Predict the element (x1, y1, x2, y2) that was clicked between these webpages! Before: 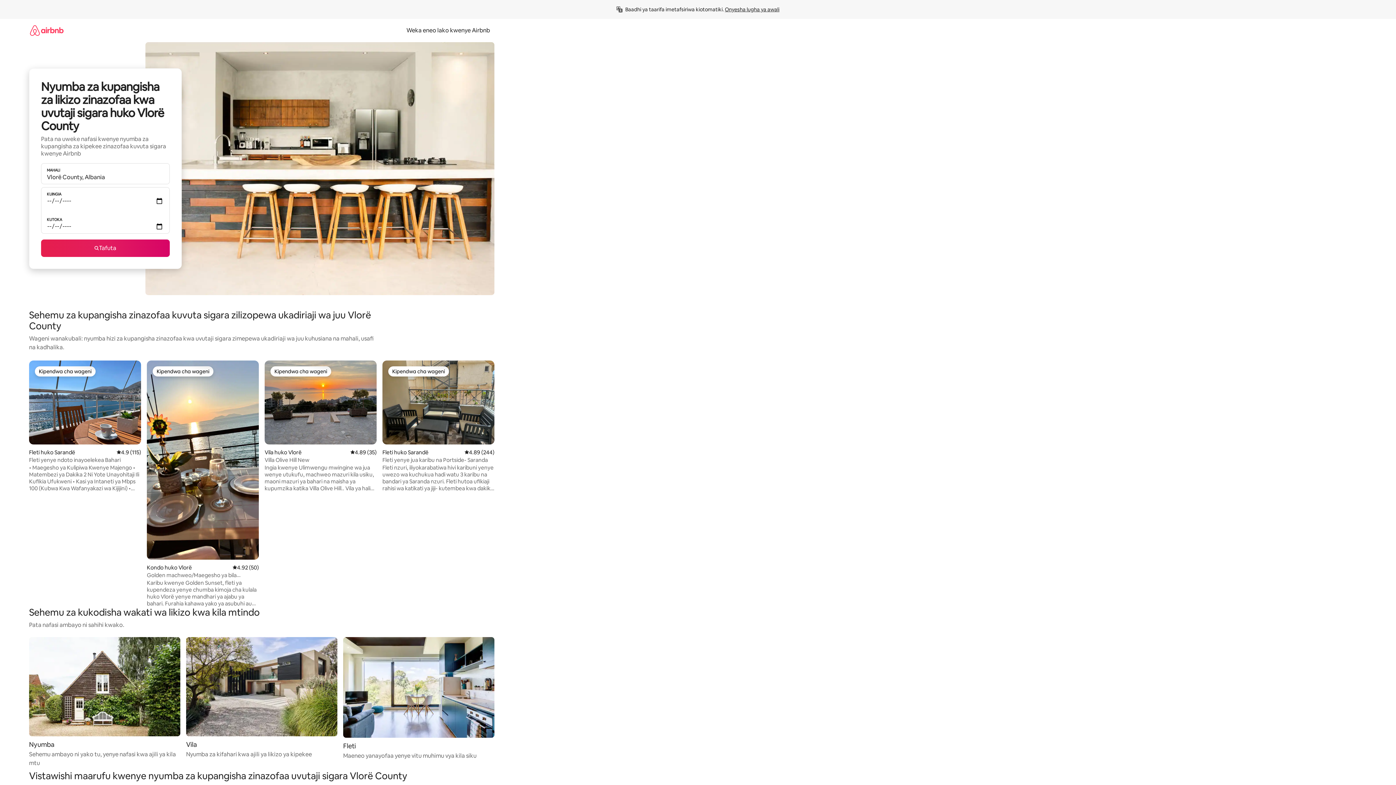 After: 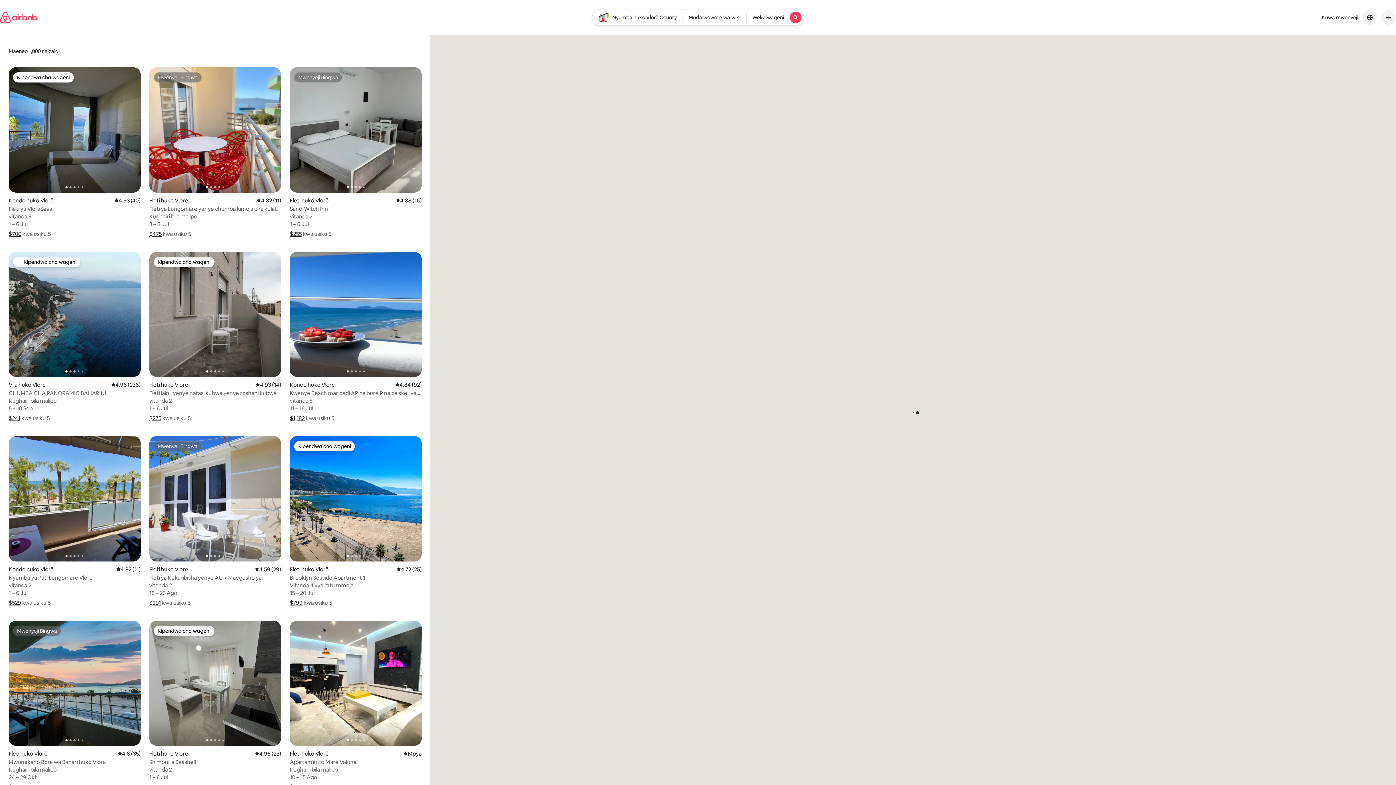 Action: label: Tafuta bbox: (41, 239, 169, 257)